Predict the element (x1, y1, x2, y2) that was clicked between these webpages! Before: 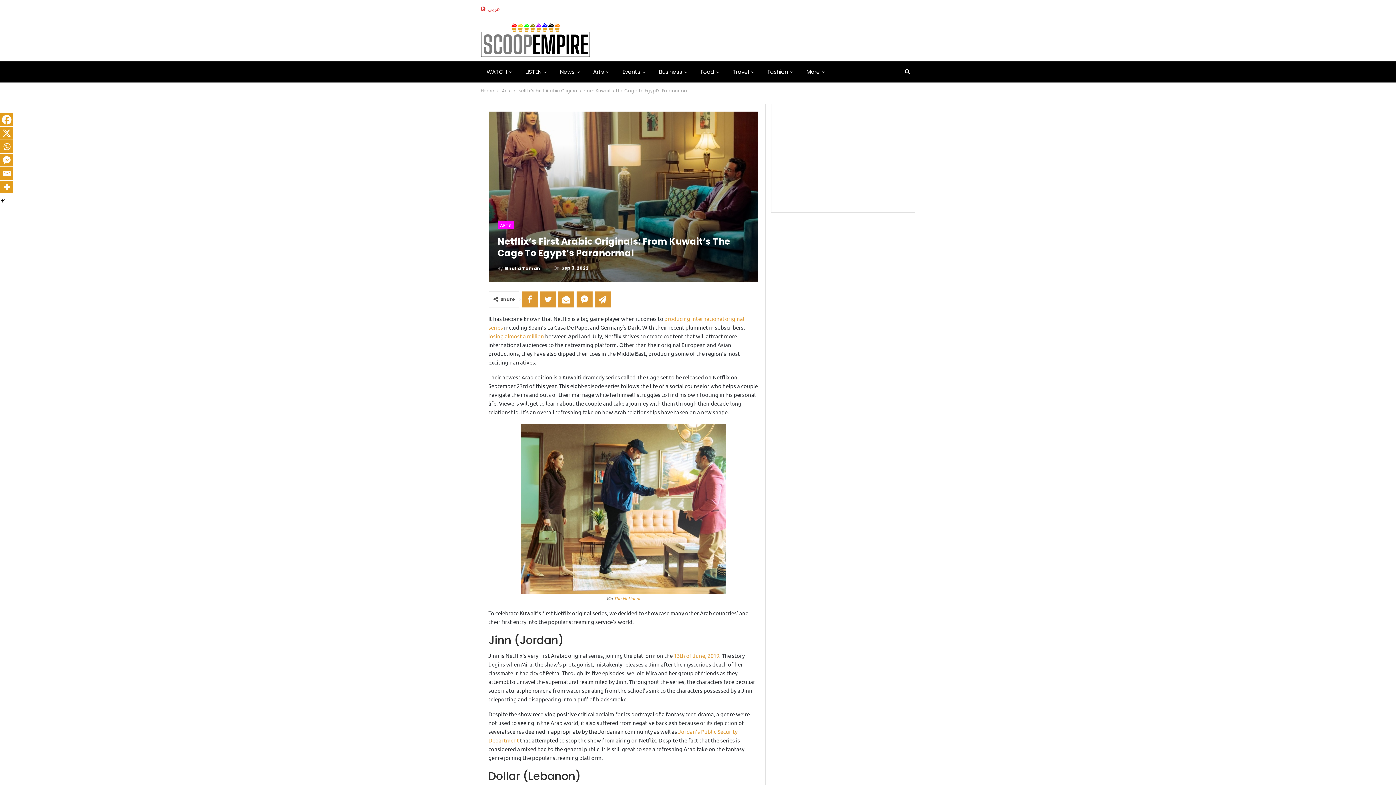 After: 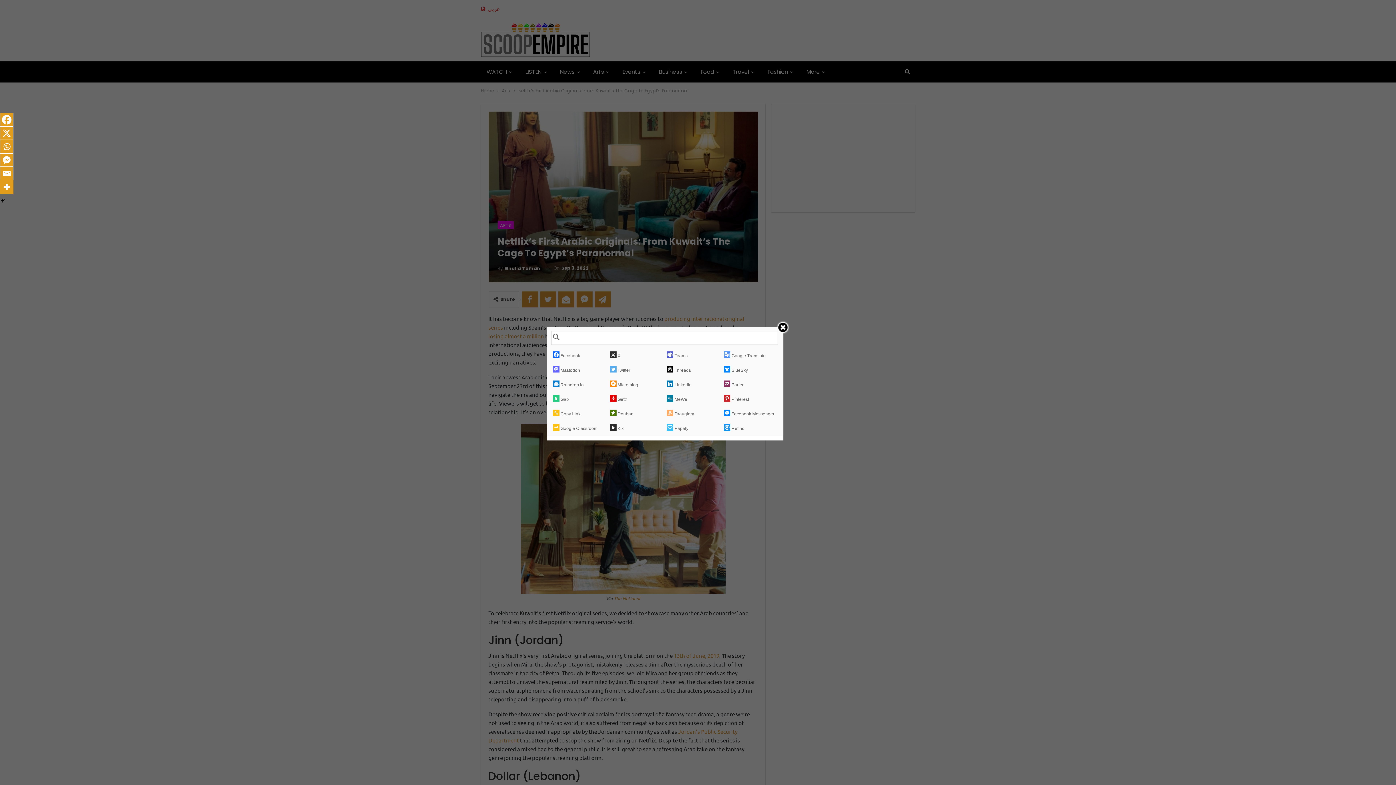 Action: label: More bbox: (0, 180, 13, 193)